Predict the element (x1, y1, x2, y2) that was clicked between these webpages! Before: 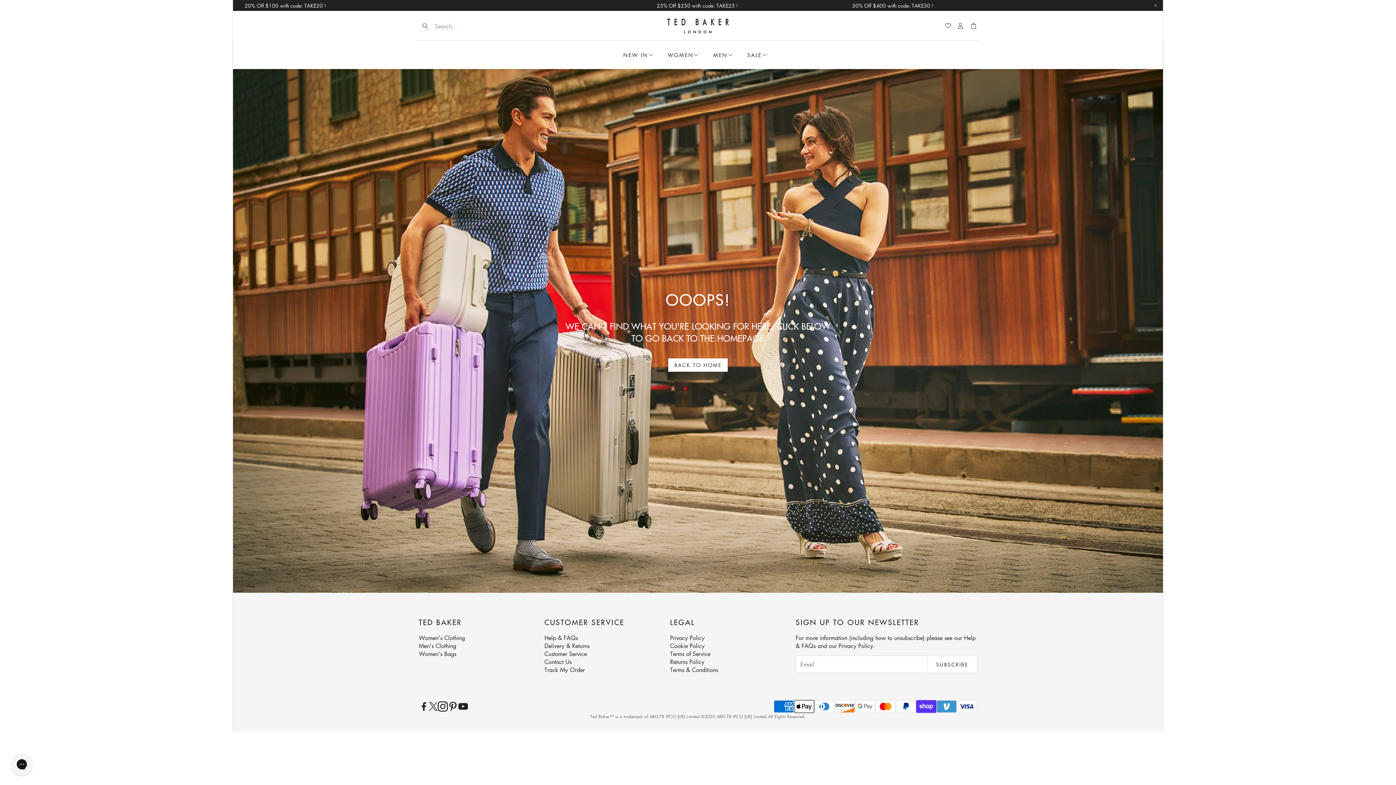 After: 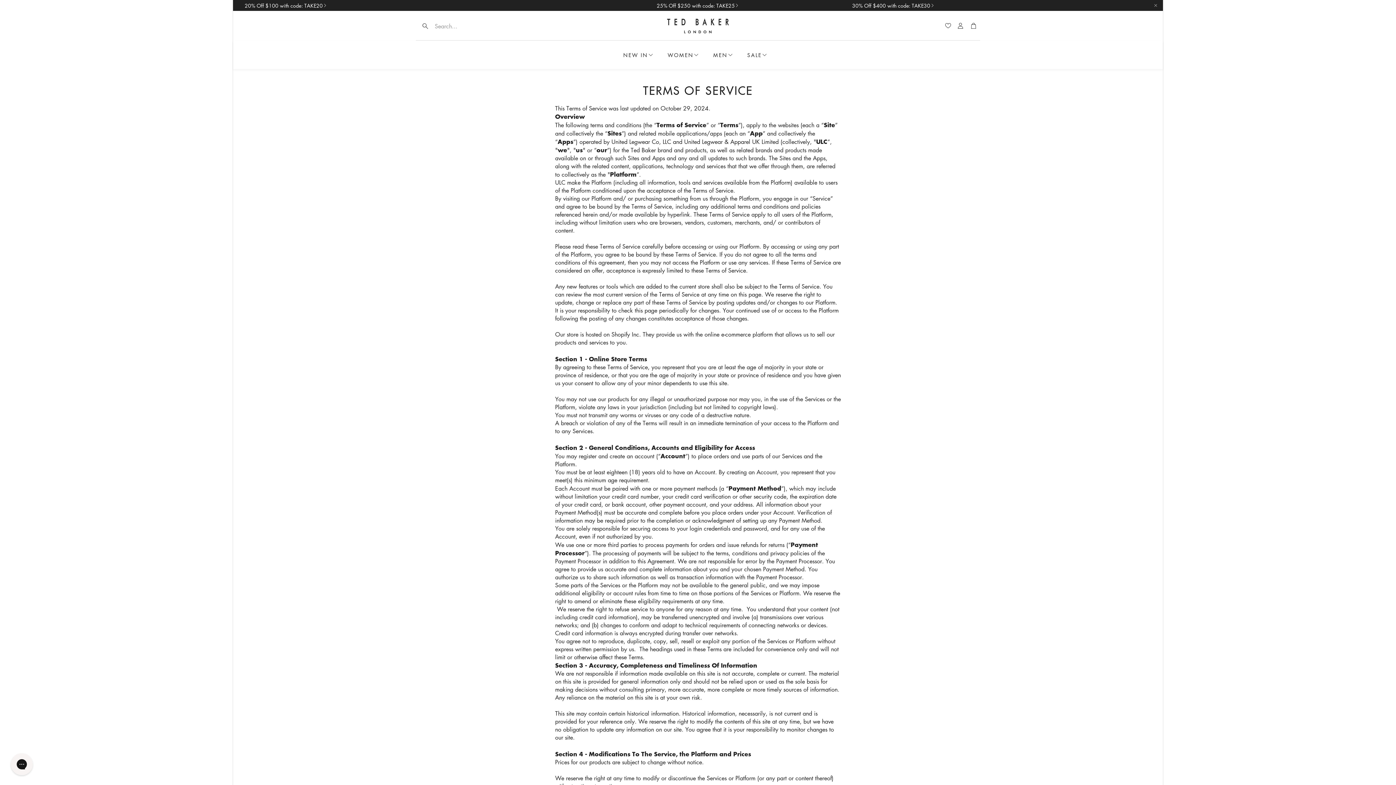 Action: bbox: (670, 650, 710, 658) label: Terms of Service